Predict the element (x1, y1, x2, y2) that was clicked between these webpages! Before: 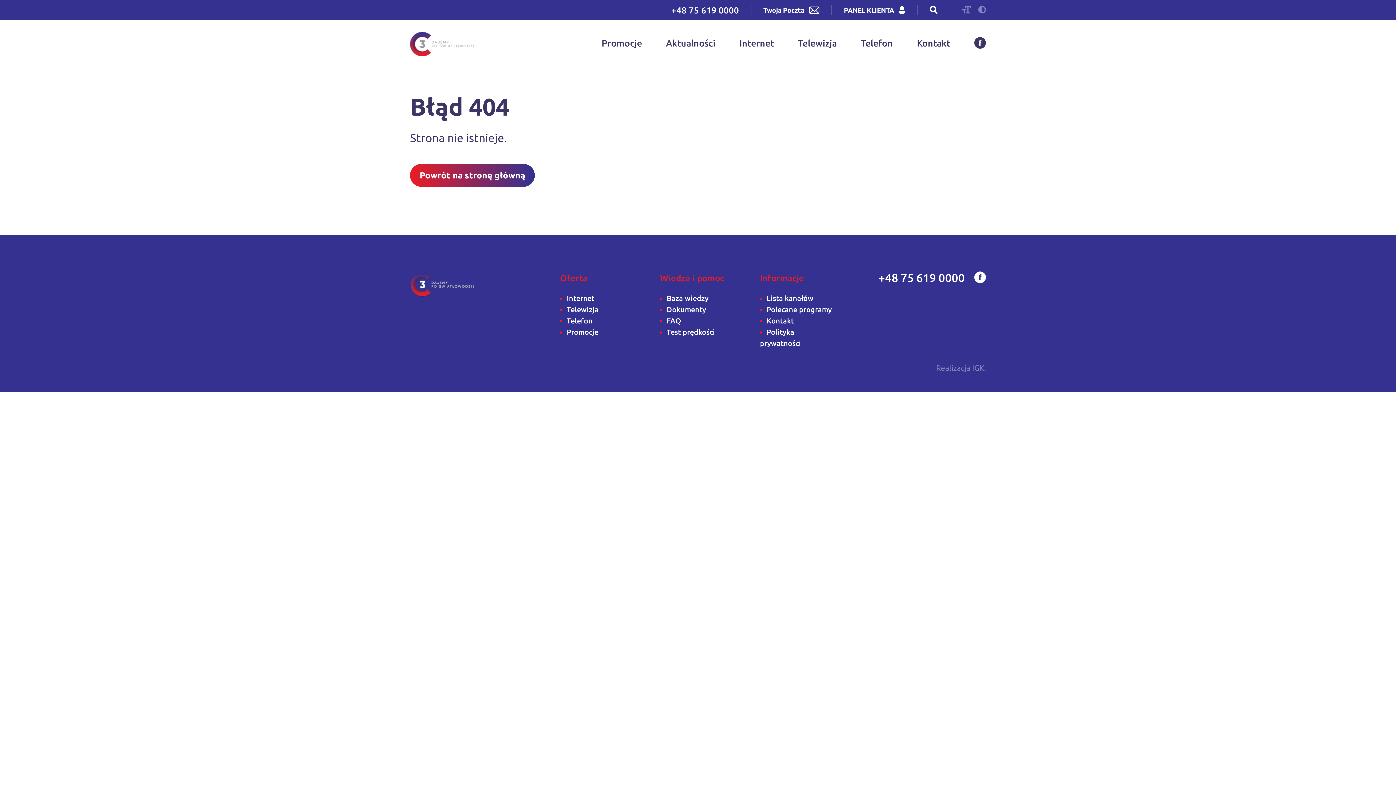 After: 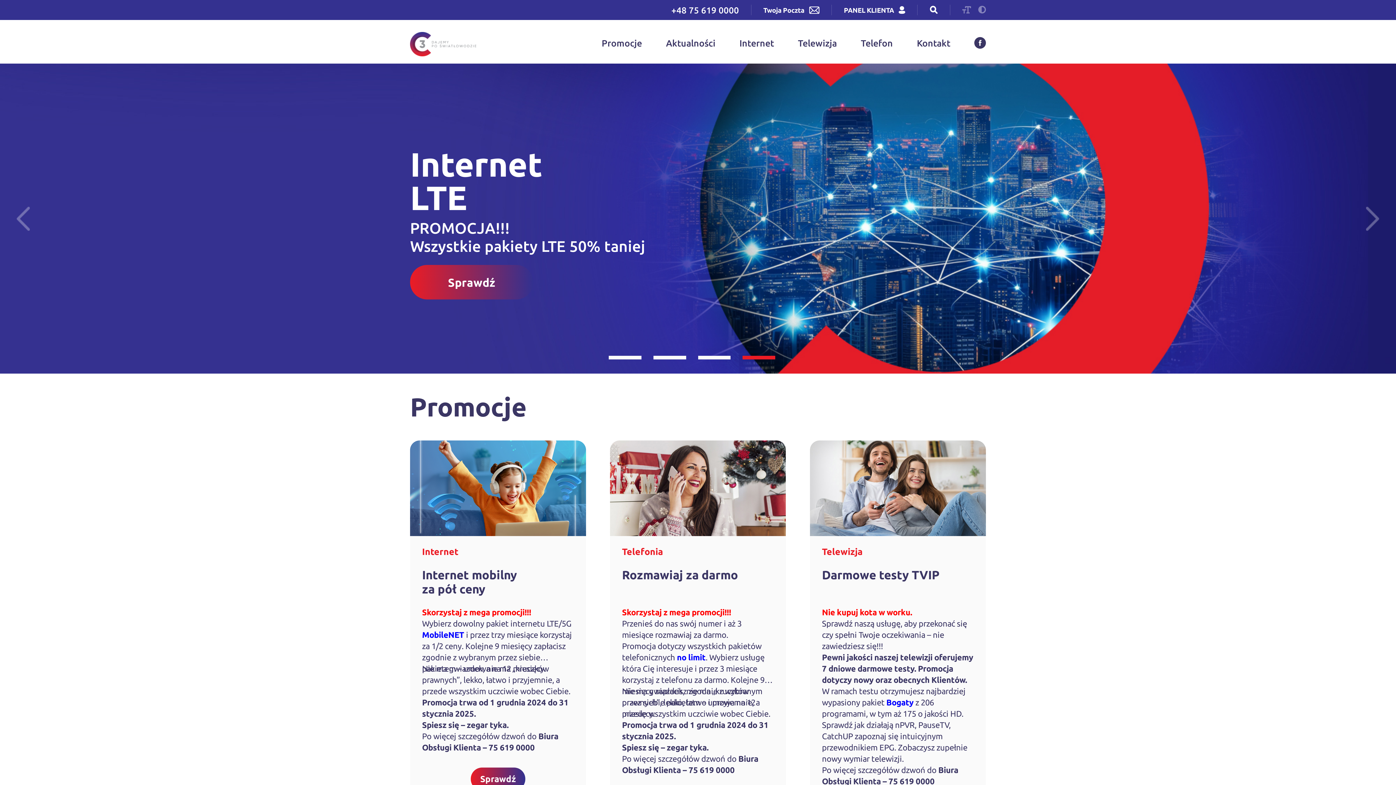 Action: bbox: (410, 273, 536, 297)